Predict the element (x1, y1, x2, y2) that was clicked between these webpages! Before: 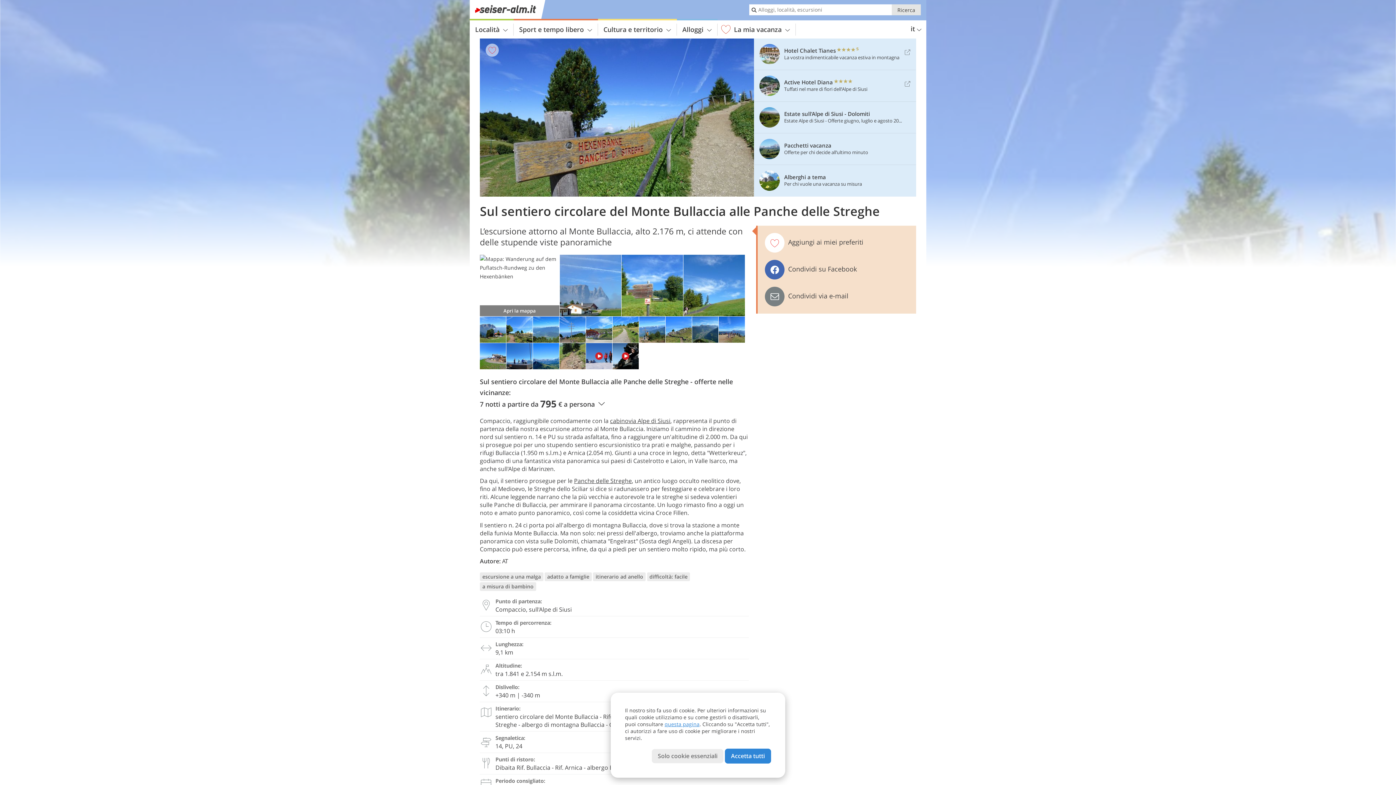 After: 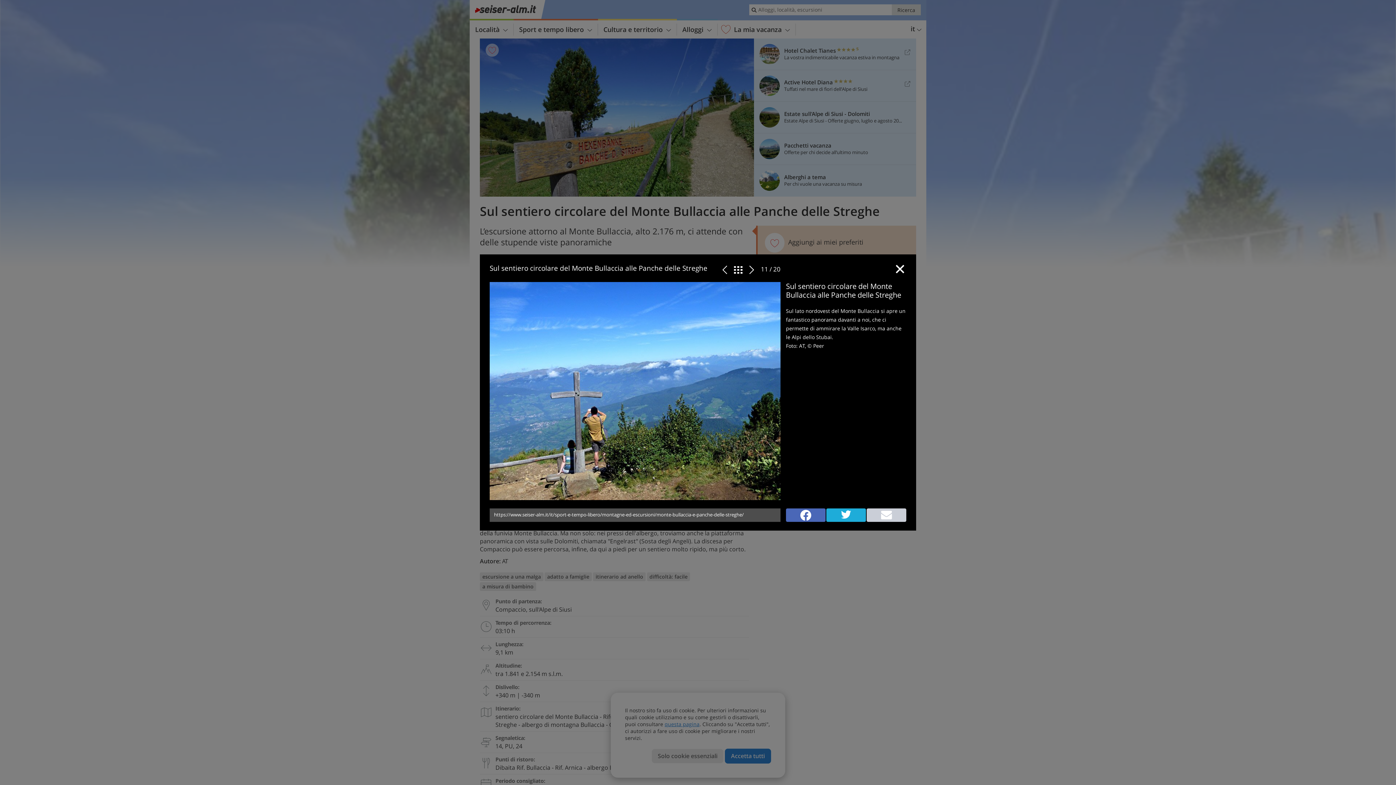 Action: bbox: (639, 337, 665, 344)